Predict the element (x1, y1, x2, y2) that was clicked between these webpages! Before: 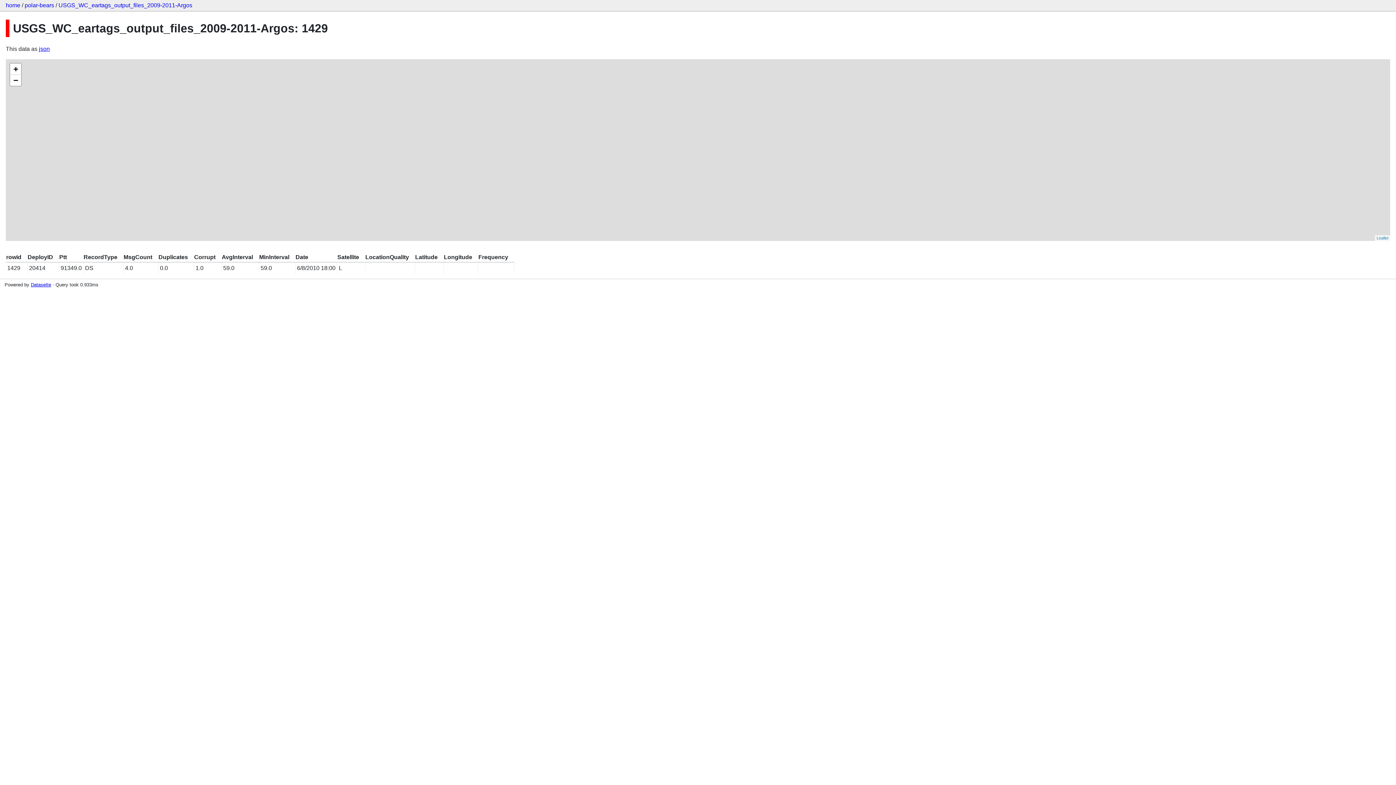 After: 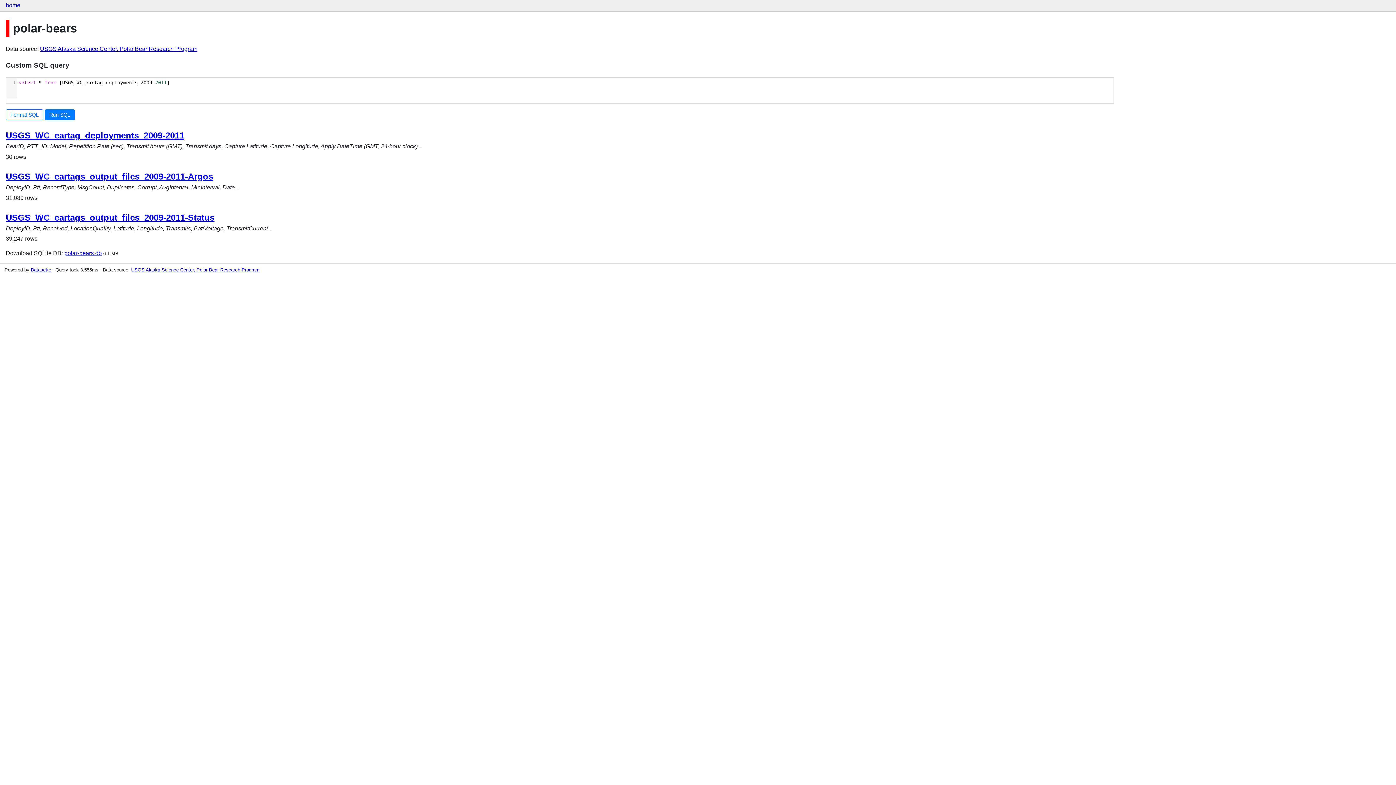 Action: bbox: (24, 2, 54, 8) label: polar-bears